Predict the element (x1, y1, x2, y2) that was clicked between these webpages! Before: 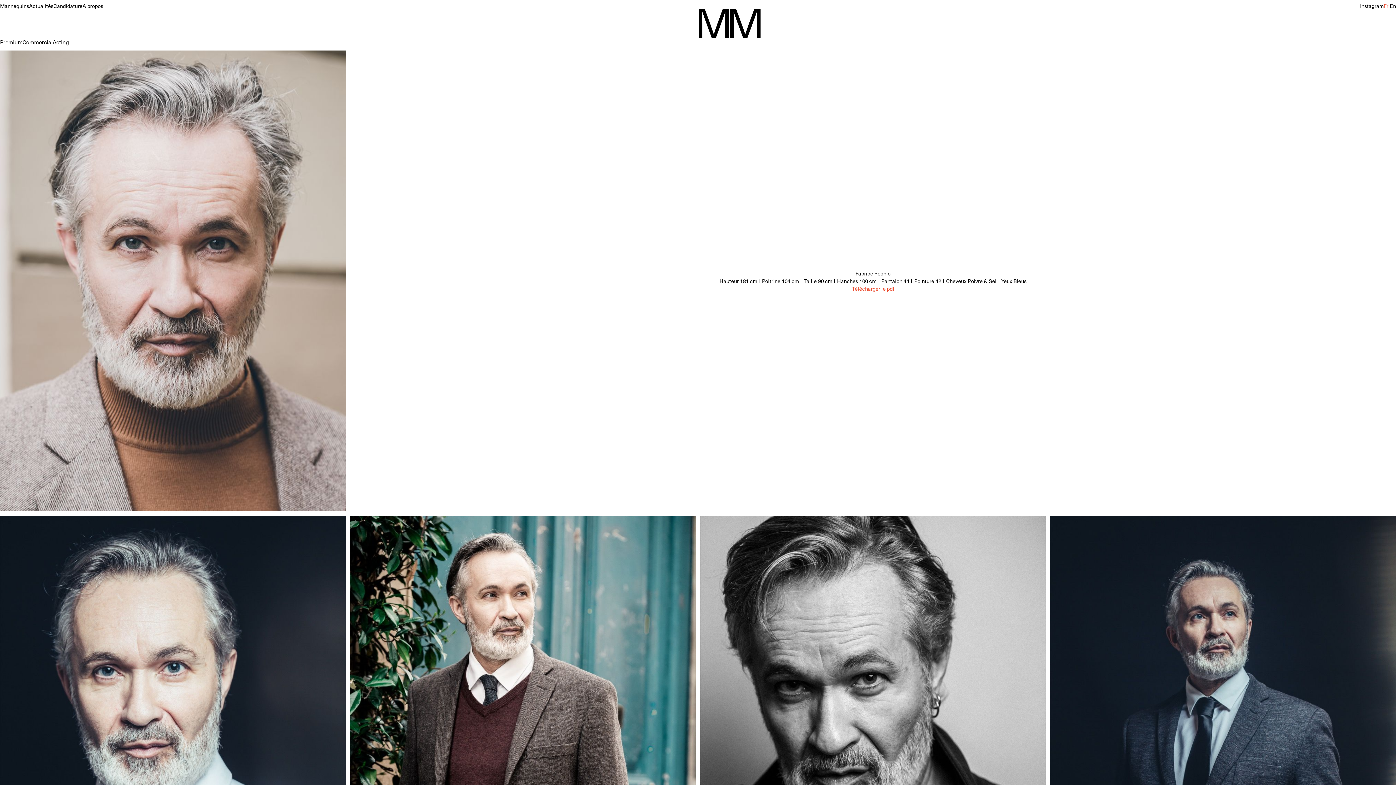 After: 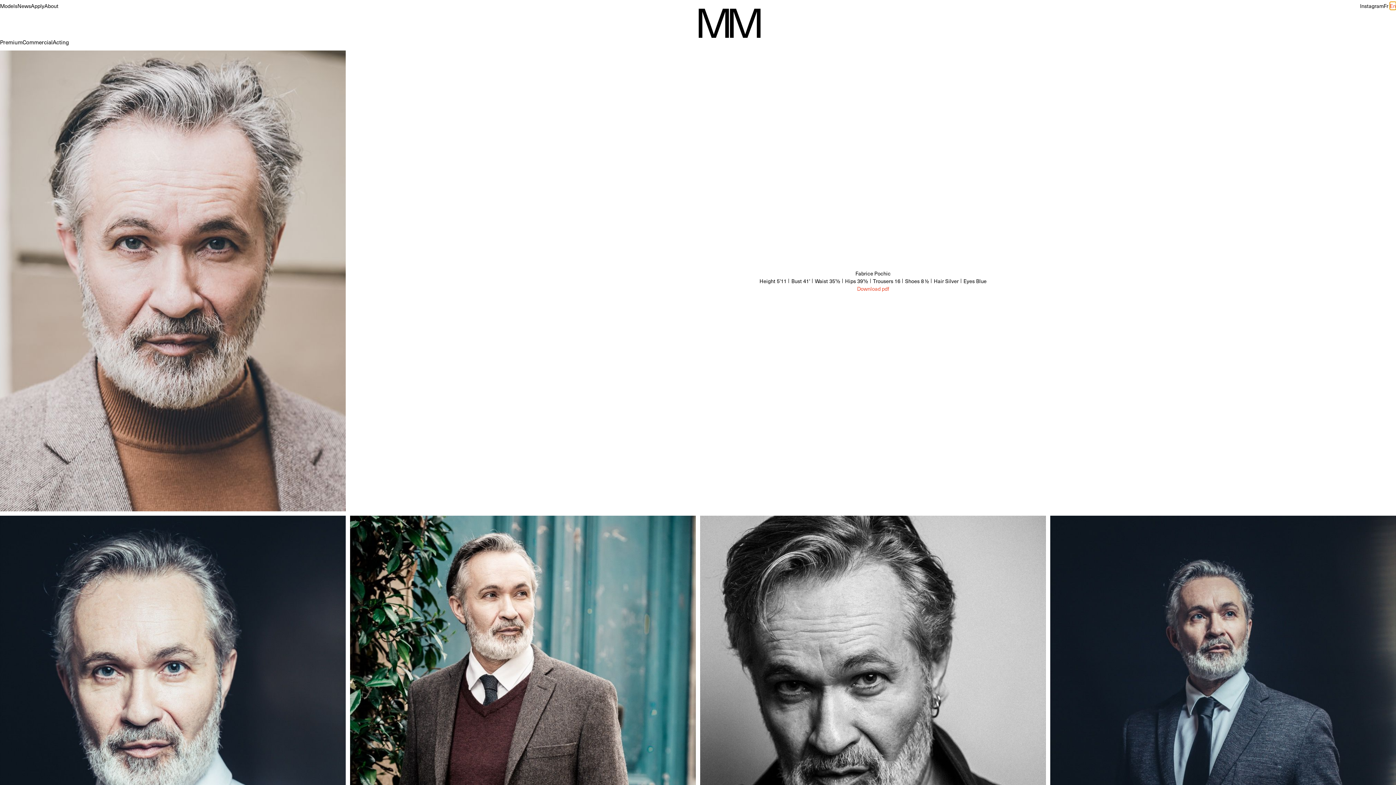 Action: bbox: (1390, 1, 1396, 9) label: En